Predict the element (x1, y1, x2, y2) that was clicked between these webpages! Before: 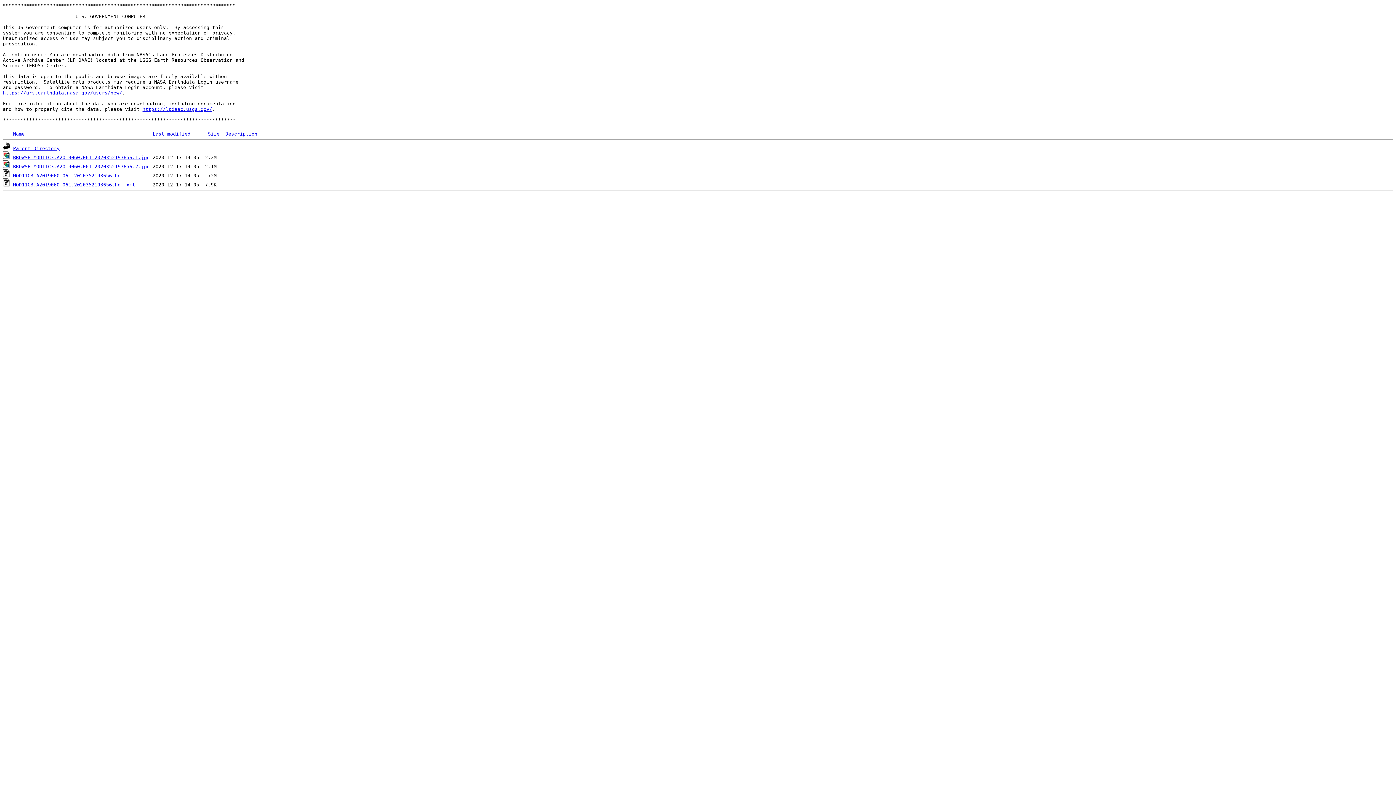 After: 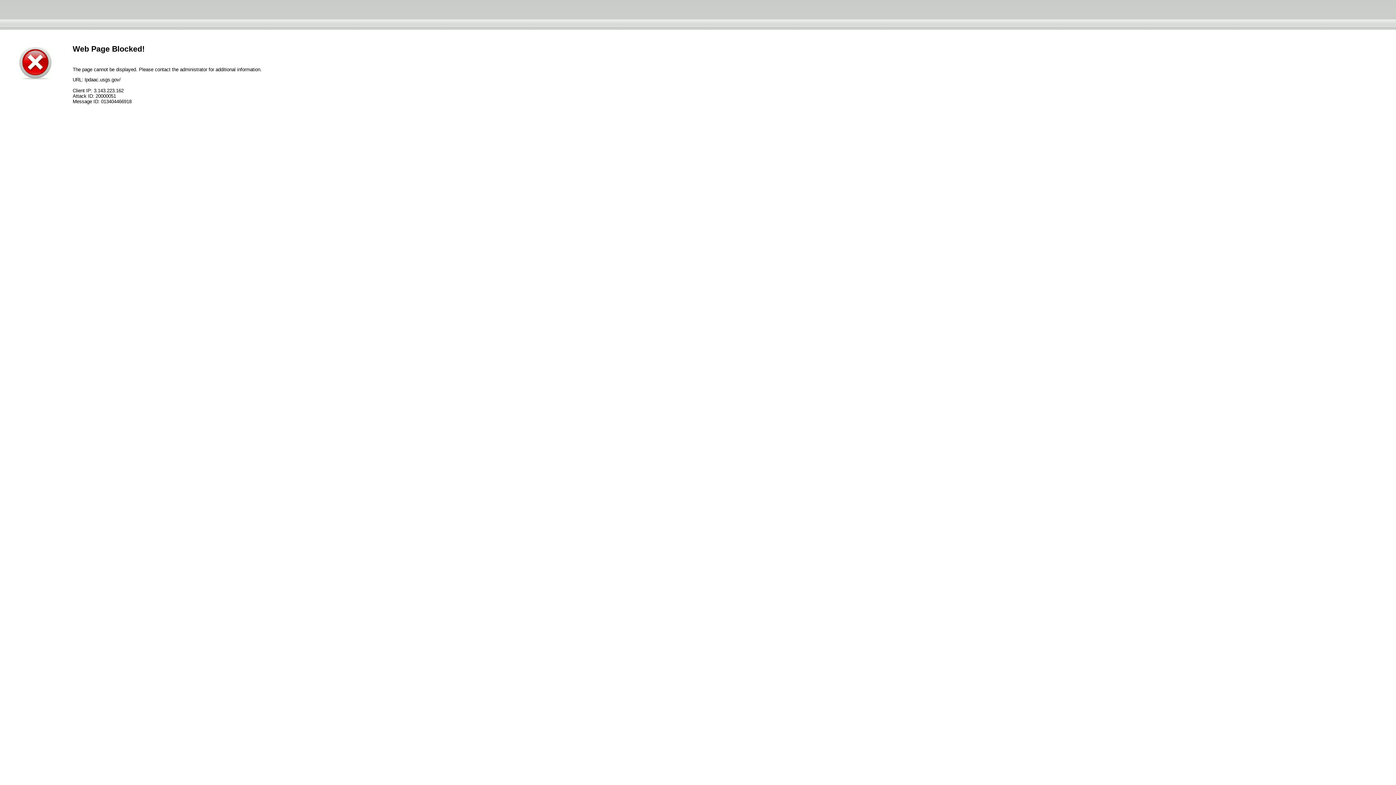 Action: bbox: (142, 106, 212, 112) label: https://lpdaac.usgs.gov/